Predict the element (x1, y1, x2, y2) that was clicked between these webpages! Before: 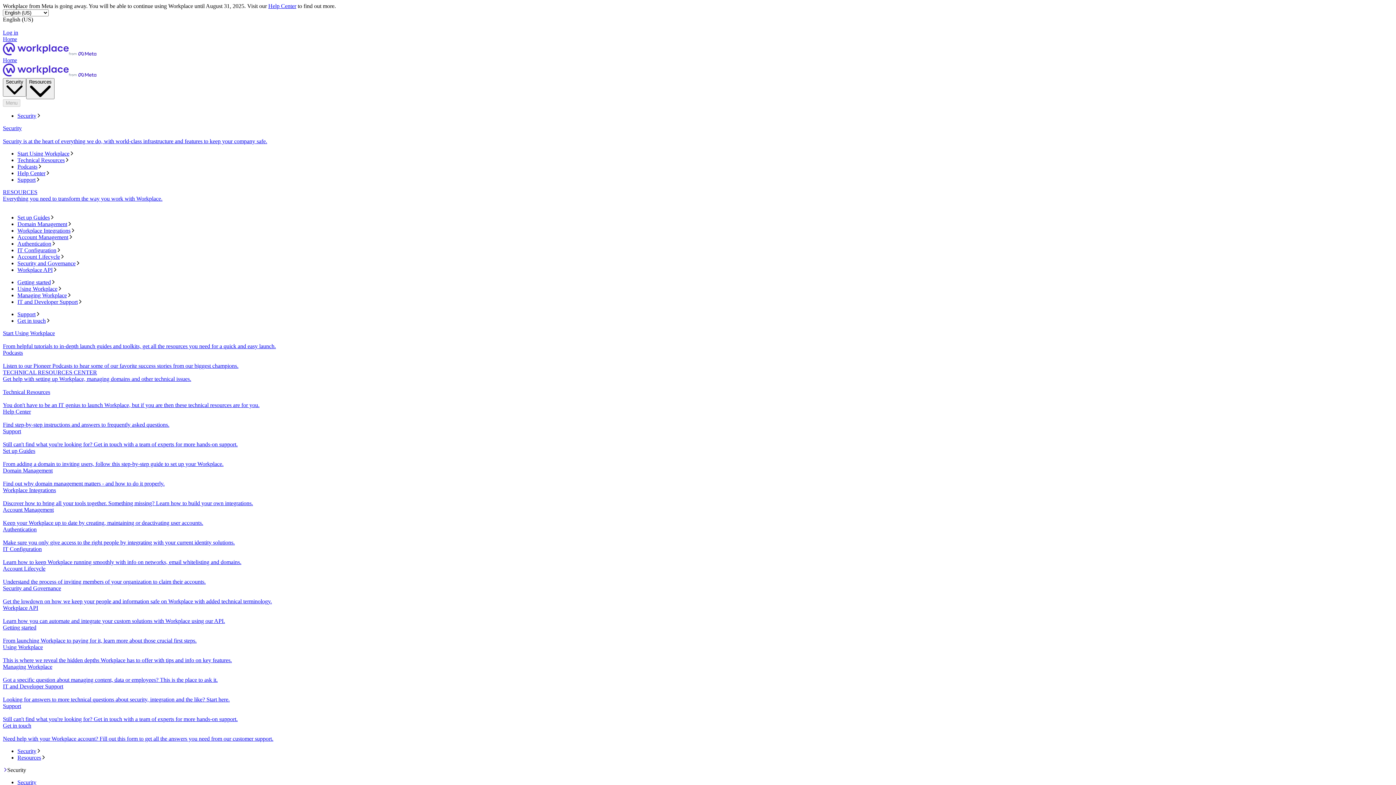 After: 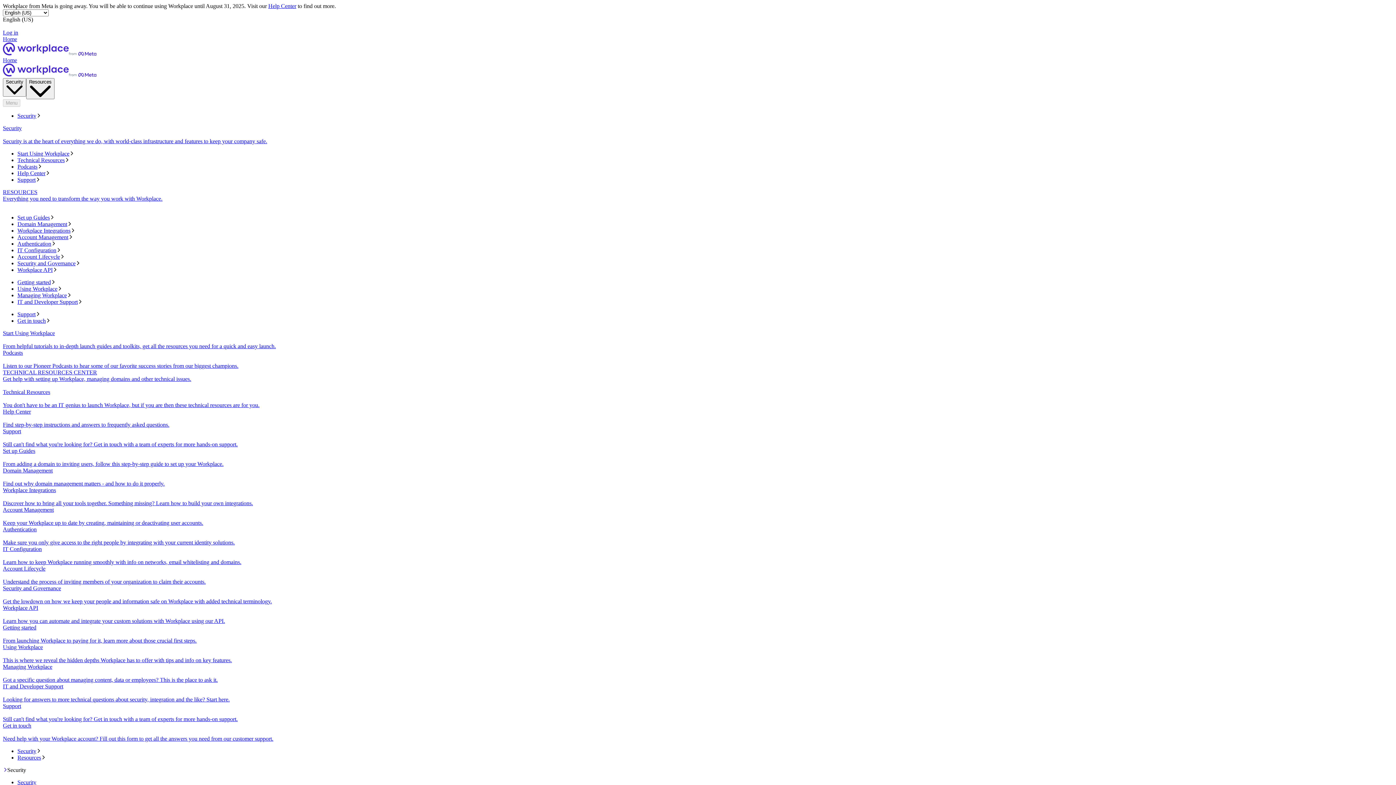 Action: label: Authentication bbox: (17, 240, 1393, 247)